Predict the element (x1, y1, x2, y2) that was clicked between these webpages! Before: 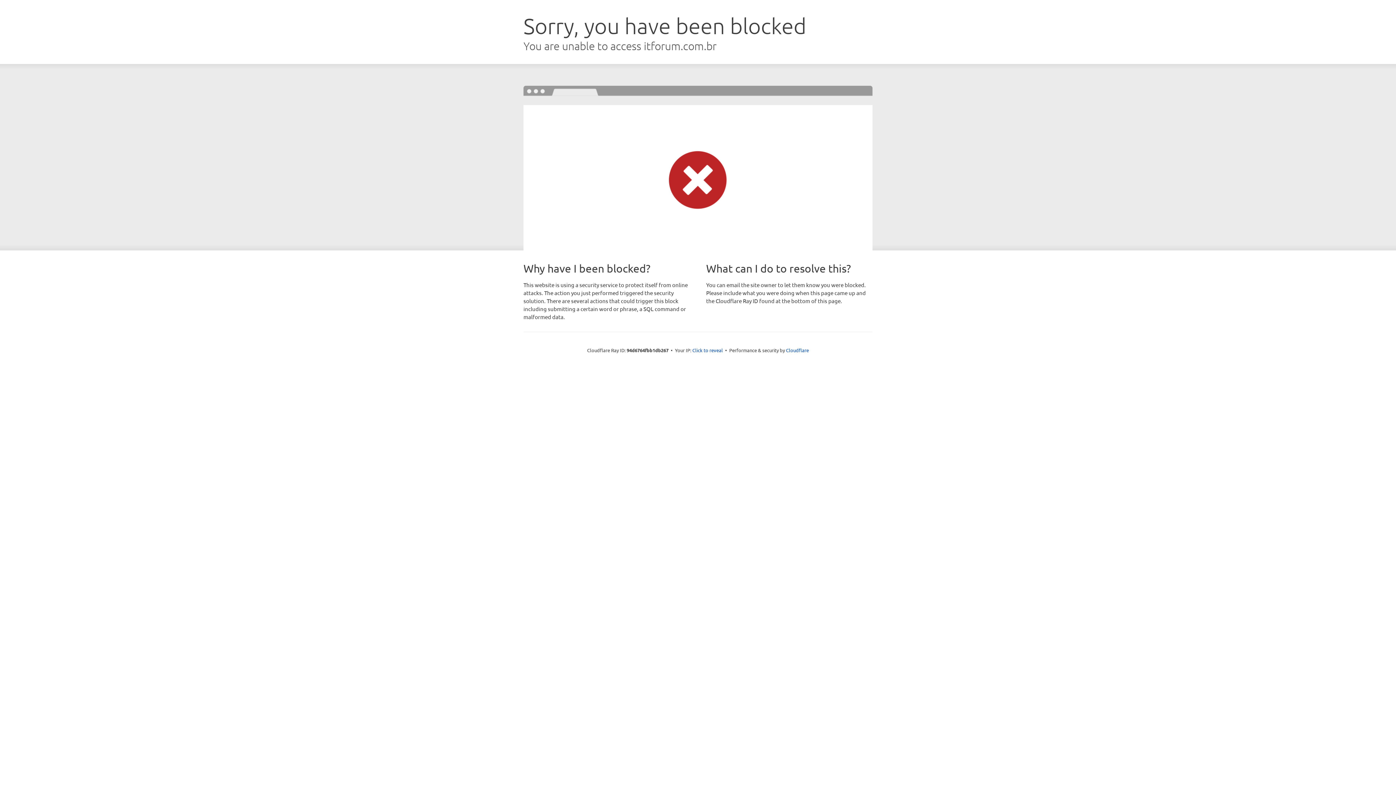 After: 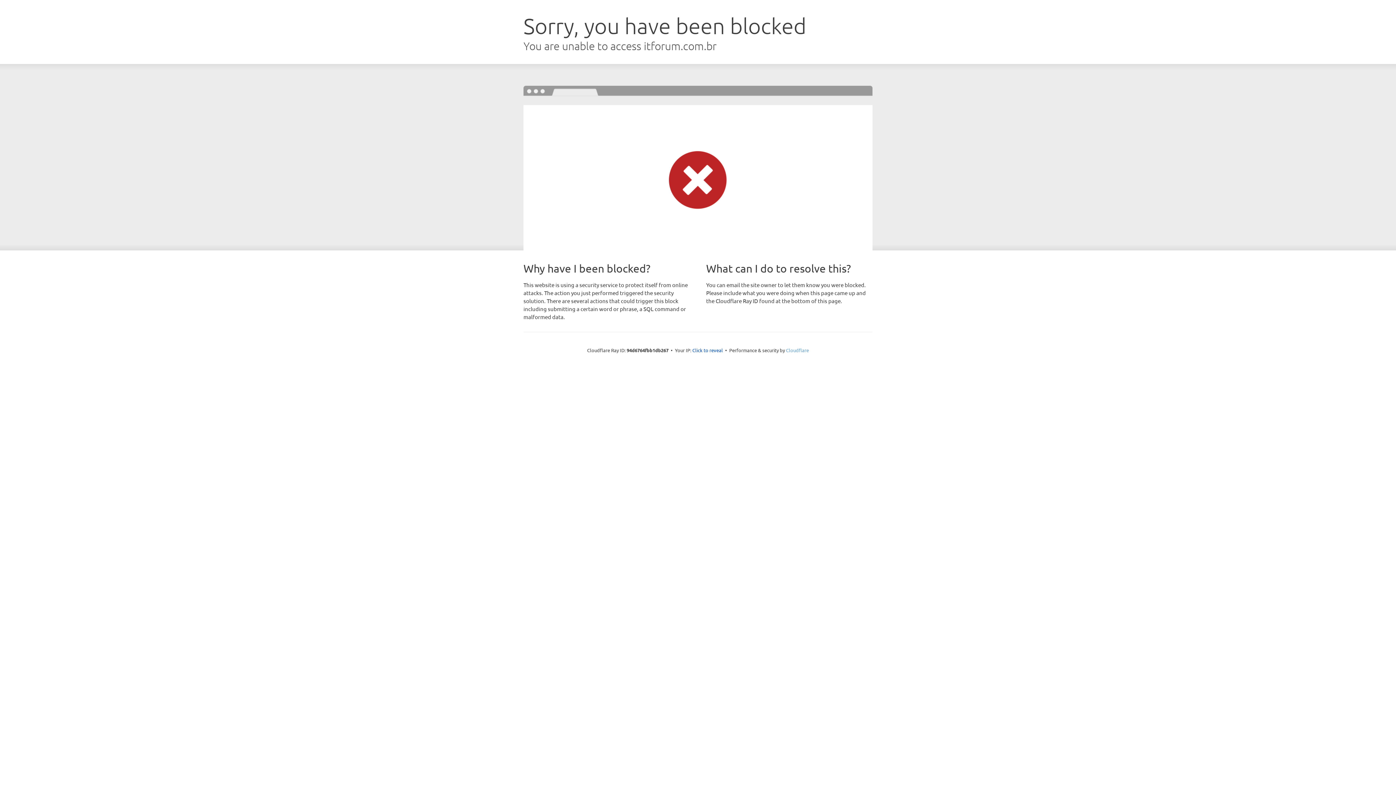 Action: bbox: (786, 347, 809, 353) label: Cloudflare